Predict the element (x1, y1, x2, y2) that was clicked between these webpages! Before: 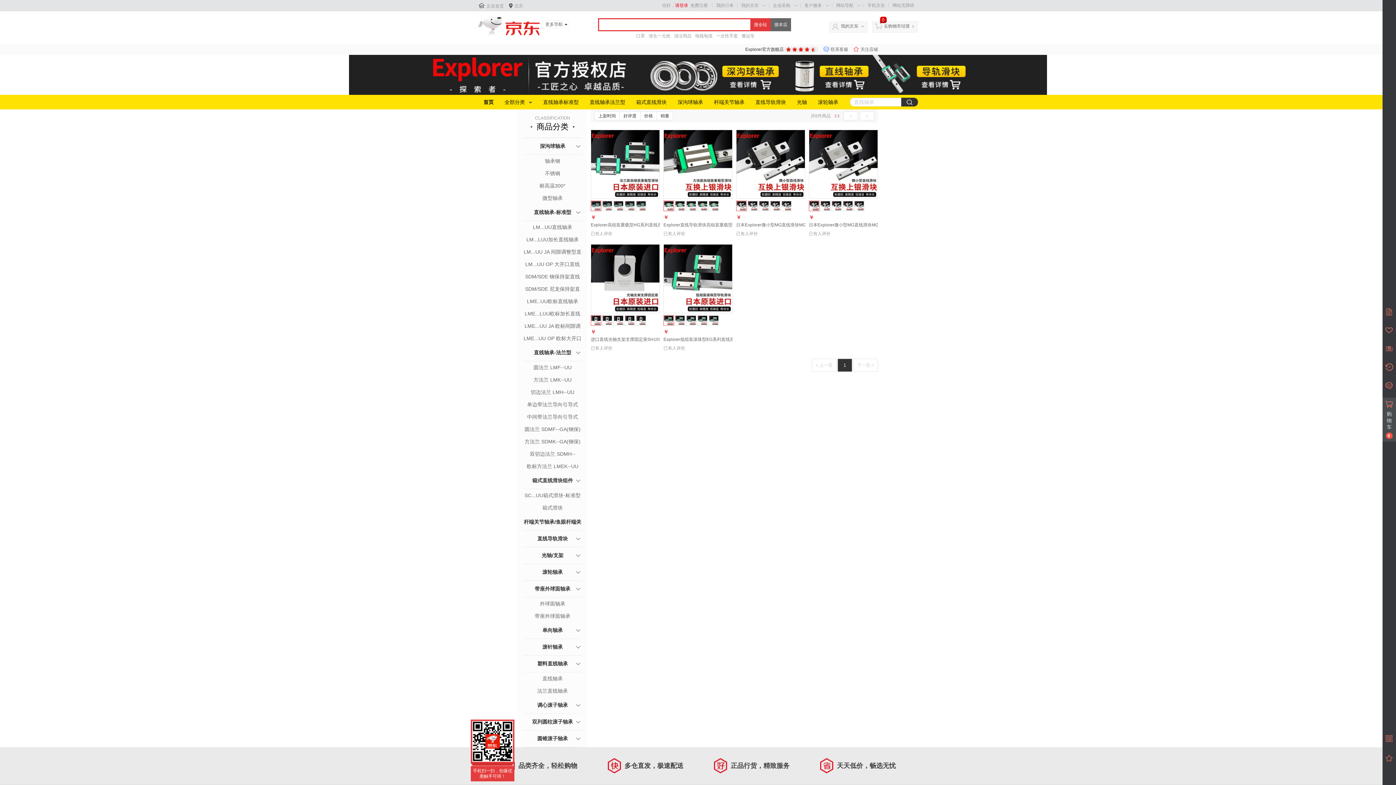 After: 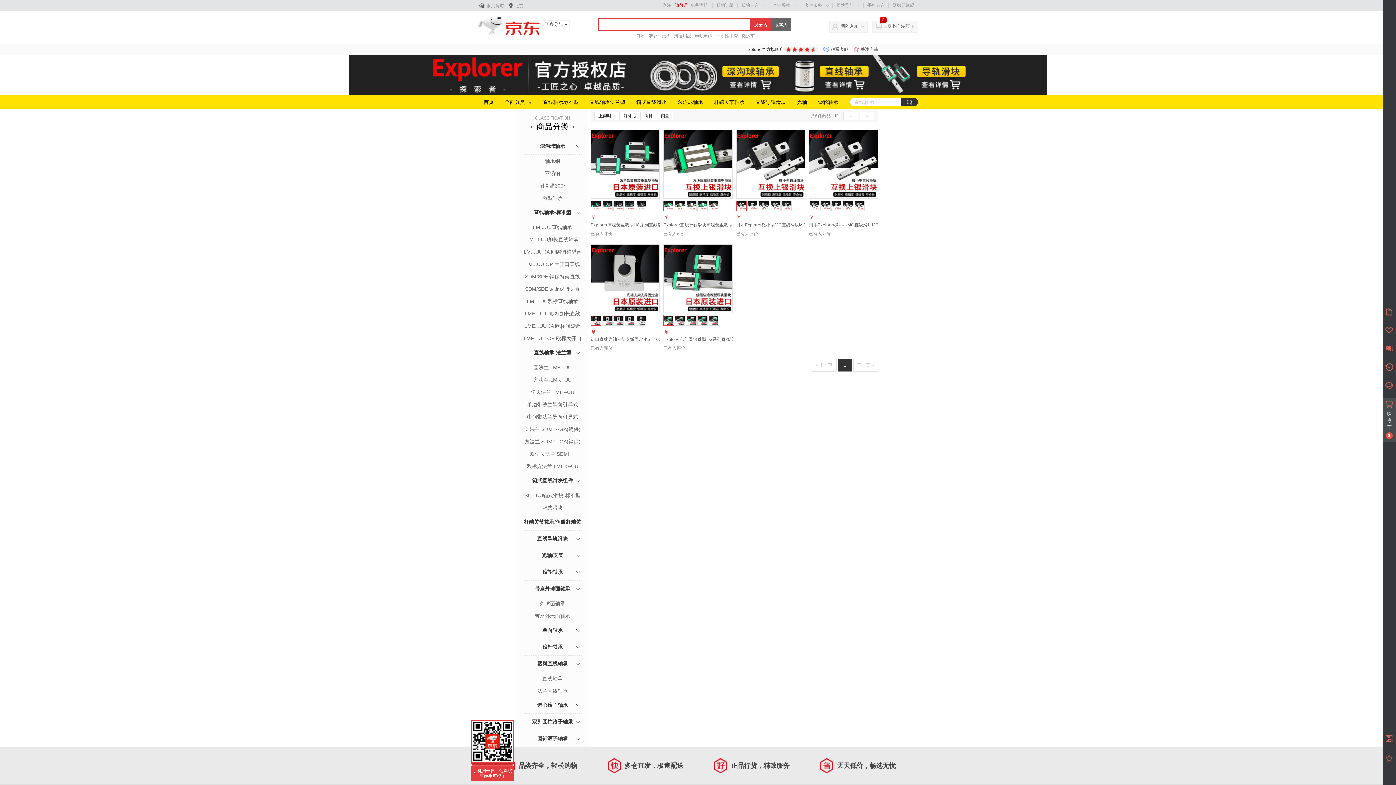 Action: bbox: (878, 54, 974, 92)